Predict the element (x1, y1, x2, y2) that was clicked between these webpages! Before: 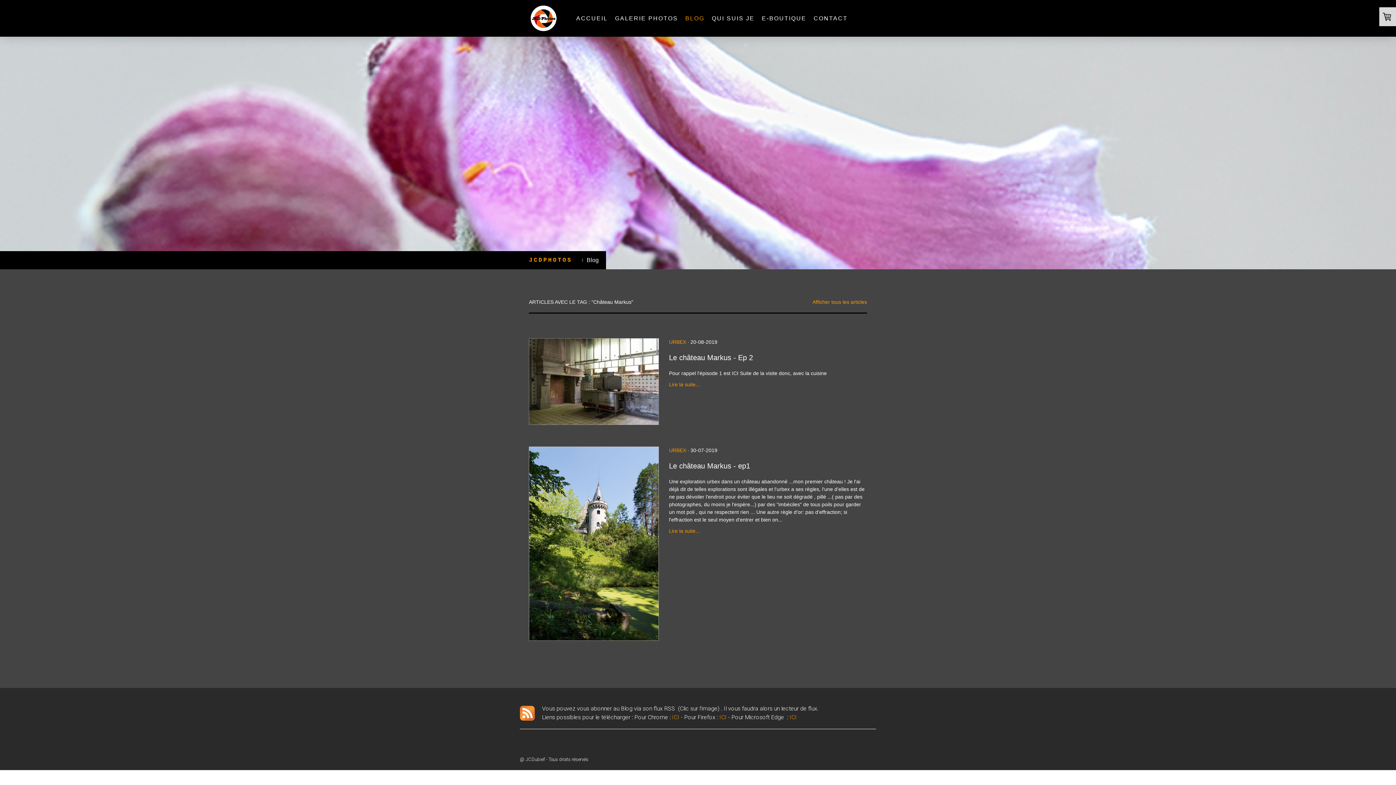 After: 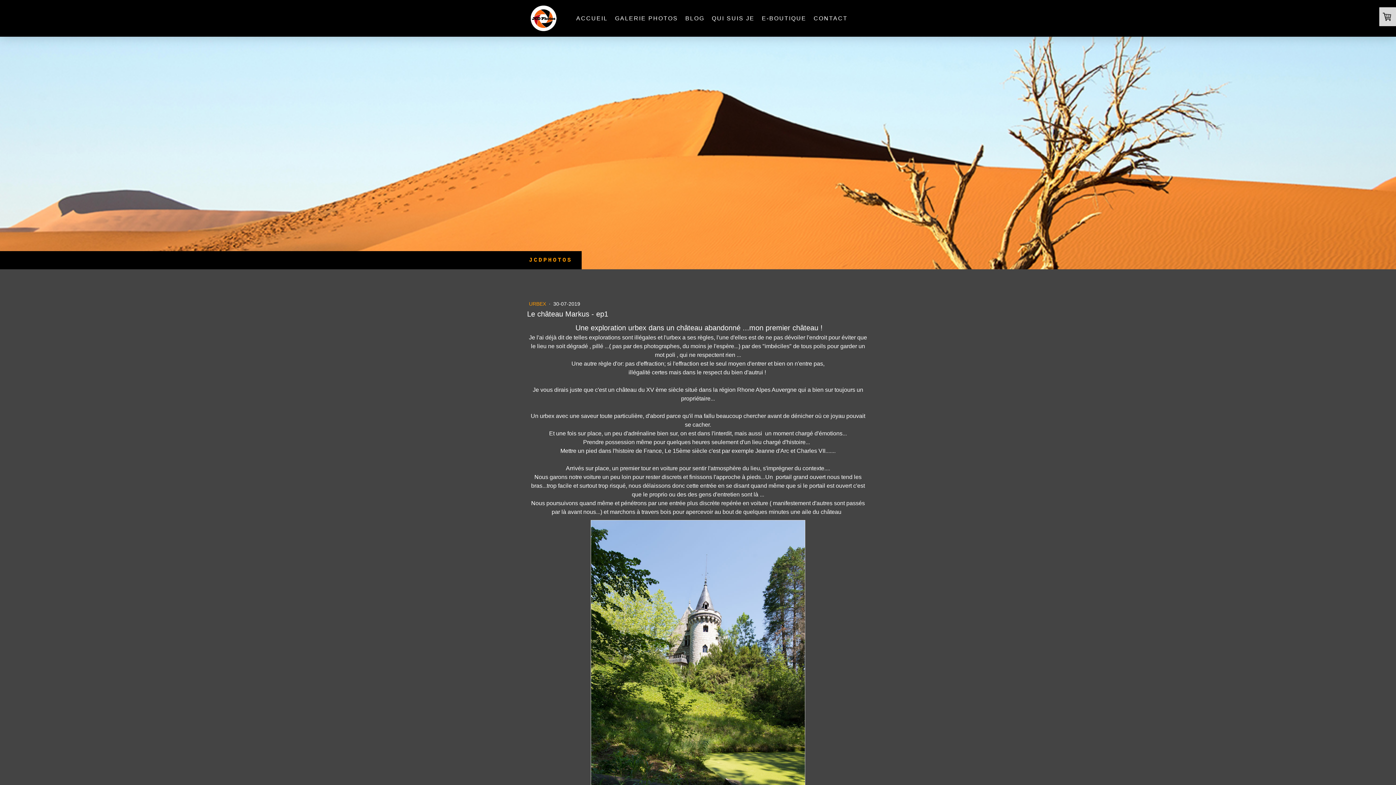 Action: label: Lire la suite... bbox: (669, 528, 700, 534)